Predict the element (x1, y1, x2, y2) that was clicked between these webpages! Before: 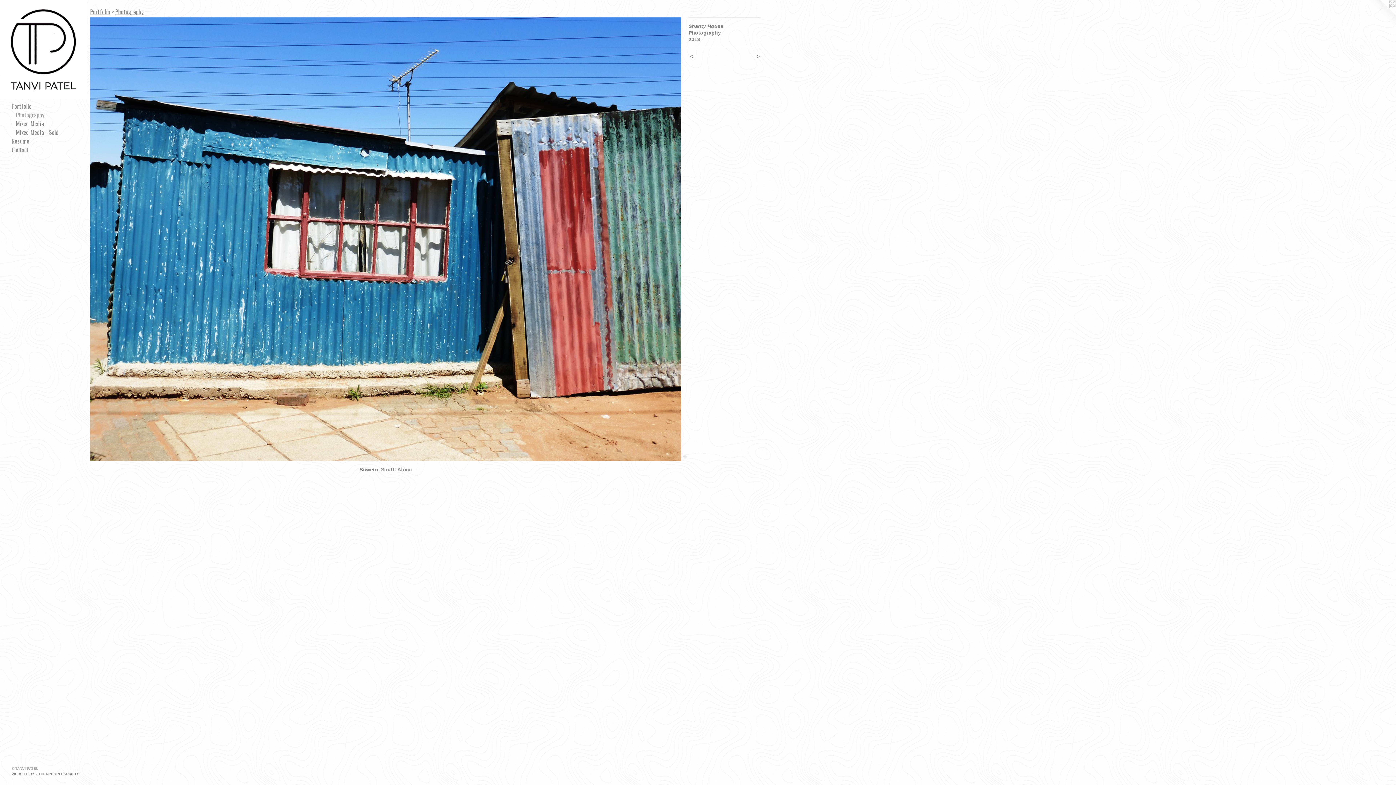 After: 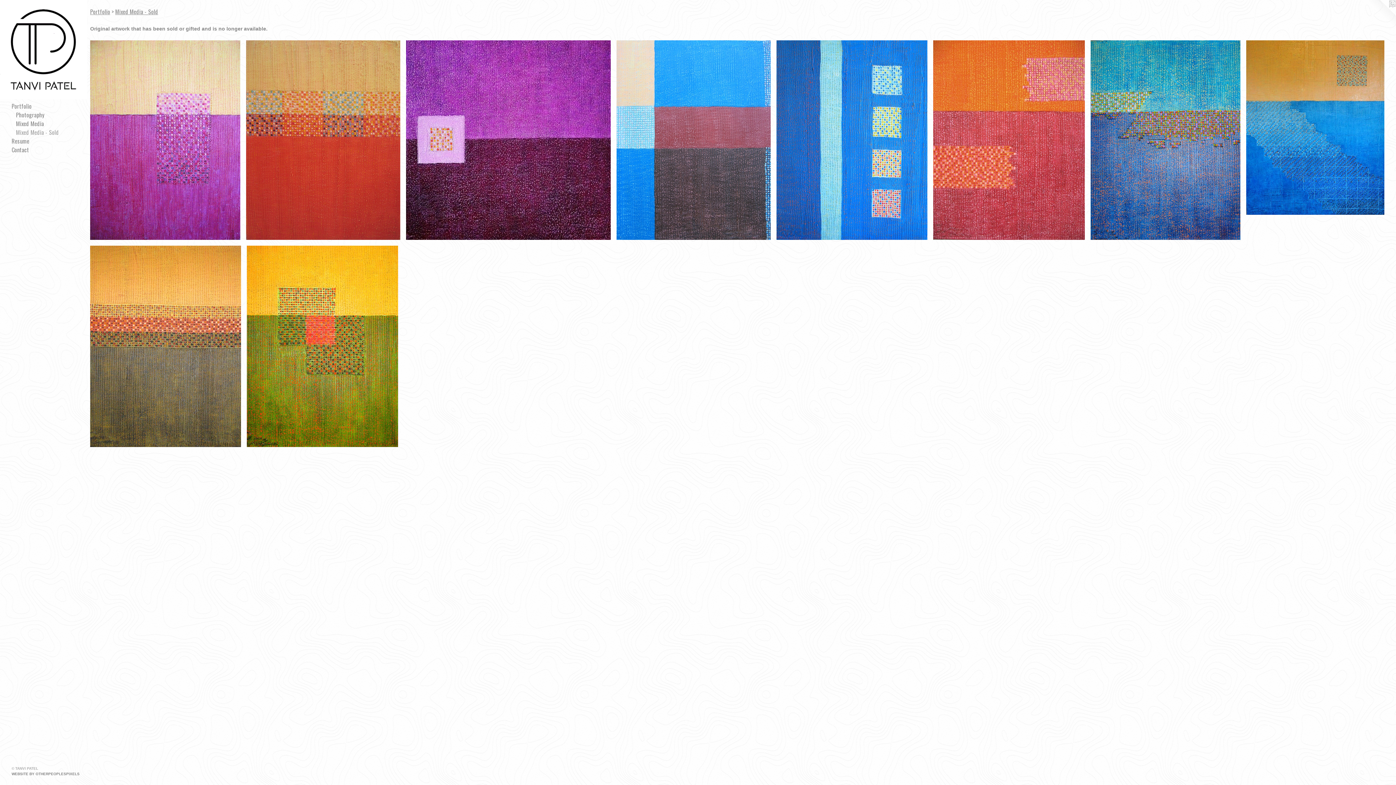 Action: bbox: (16, 127, 84, 136) label: Mixed Media - Sold